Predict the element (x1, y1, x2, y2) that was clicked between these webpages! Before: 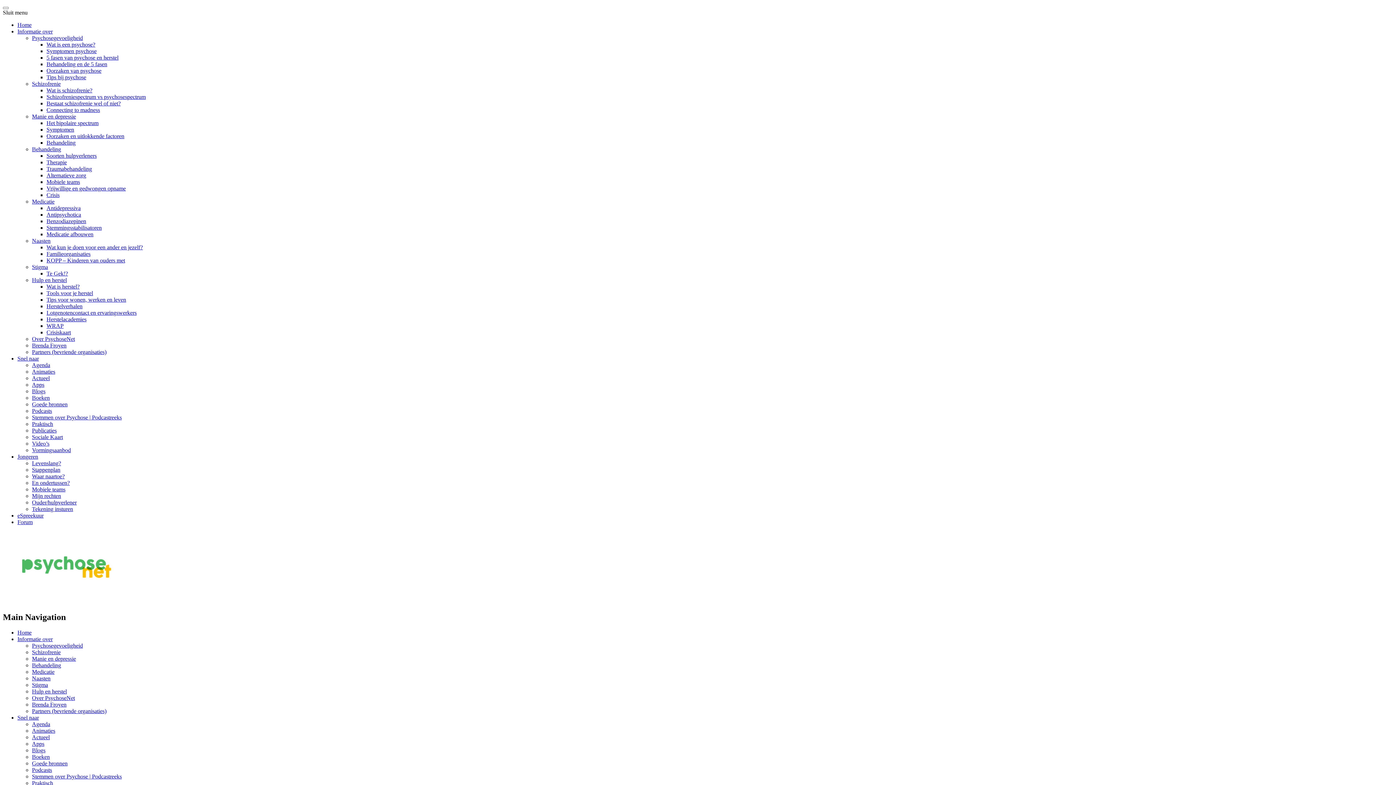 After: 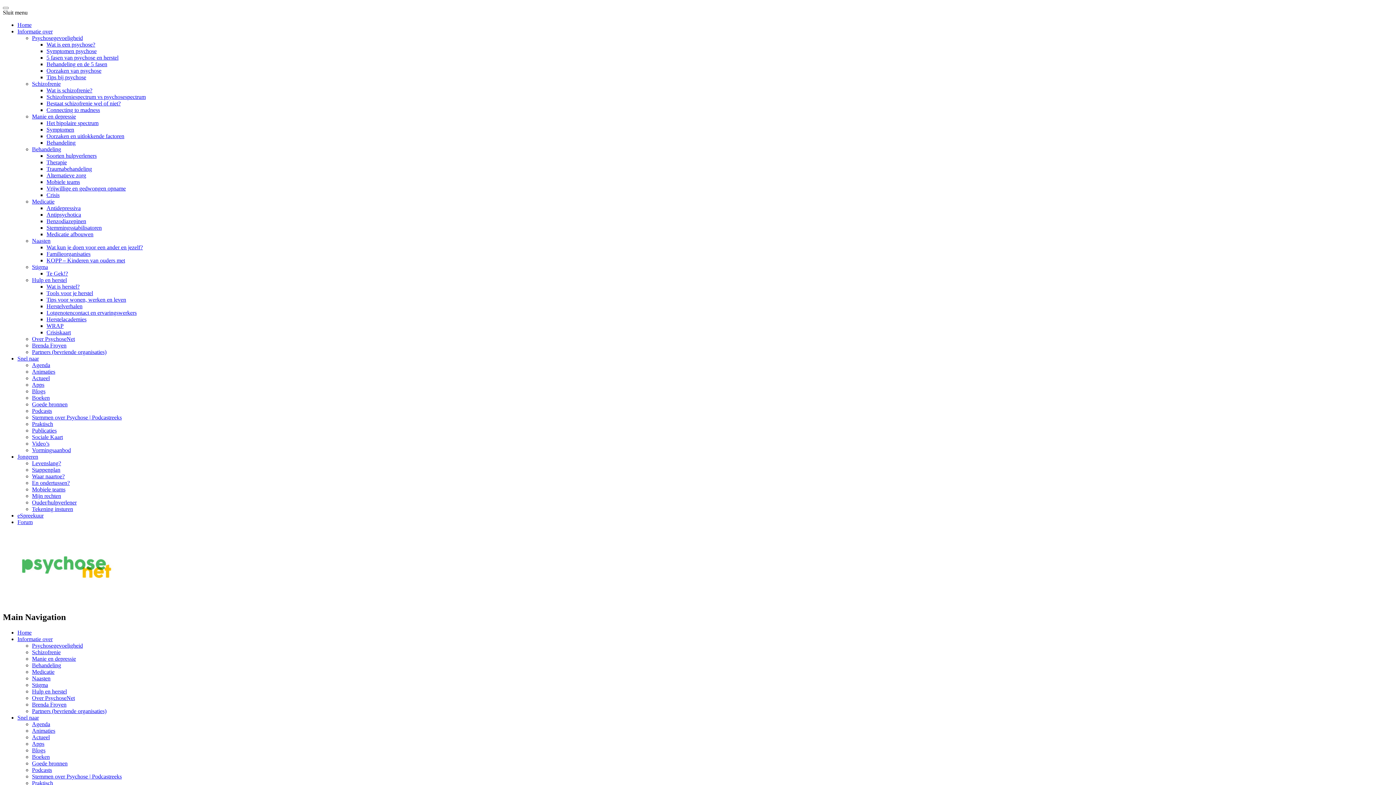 Action: label: Stappenplan bbox: (32, 466, 60, 473)